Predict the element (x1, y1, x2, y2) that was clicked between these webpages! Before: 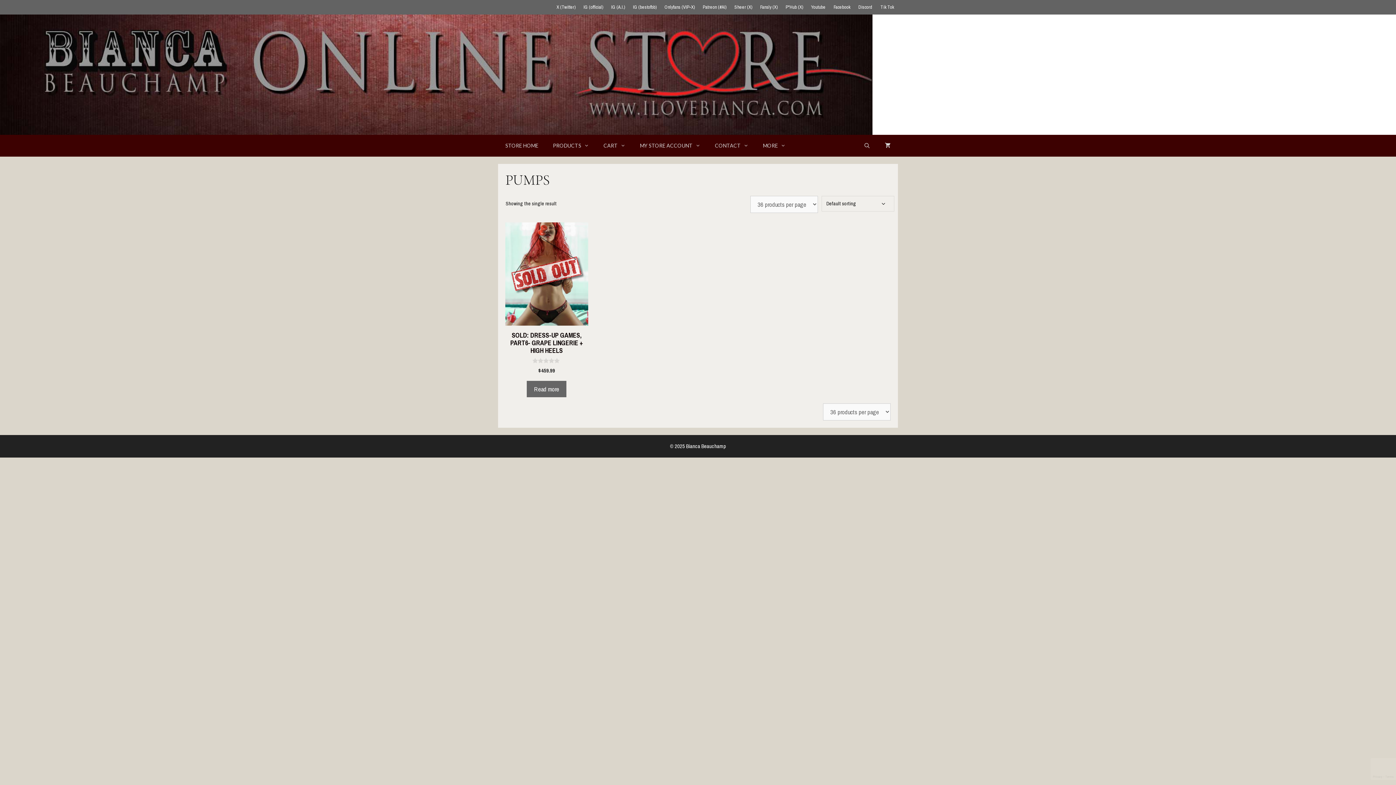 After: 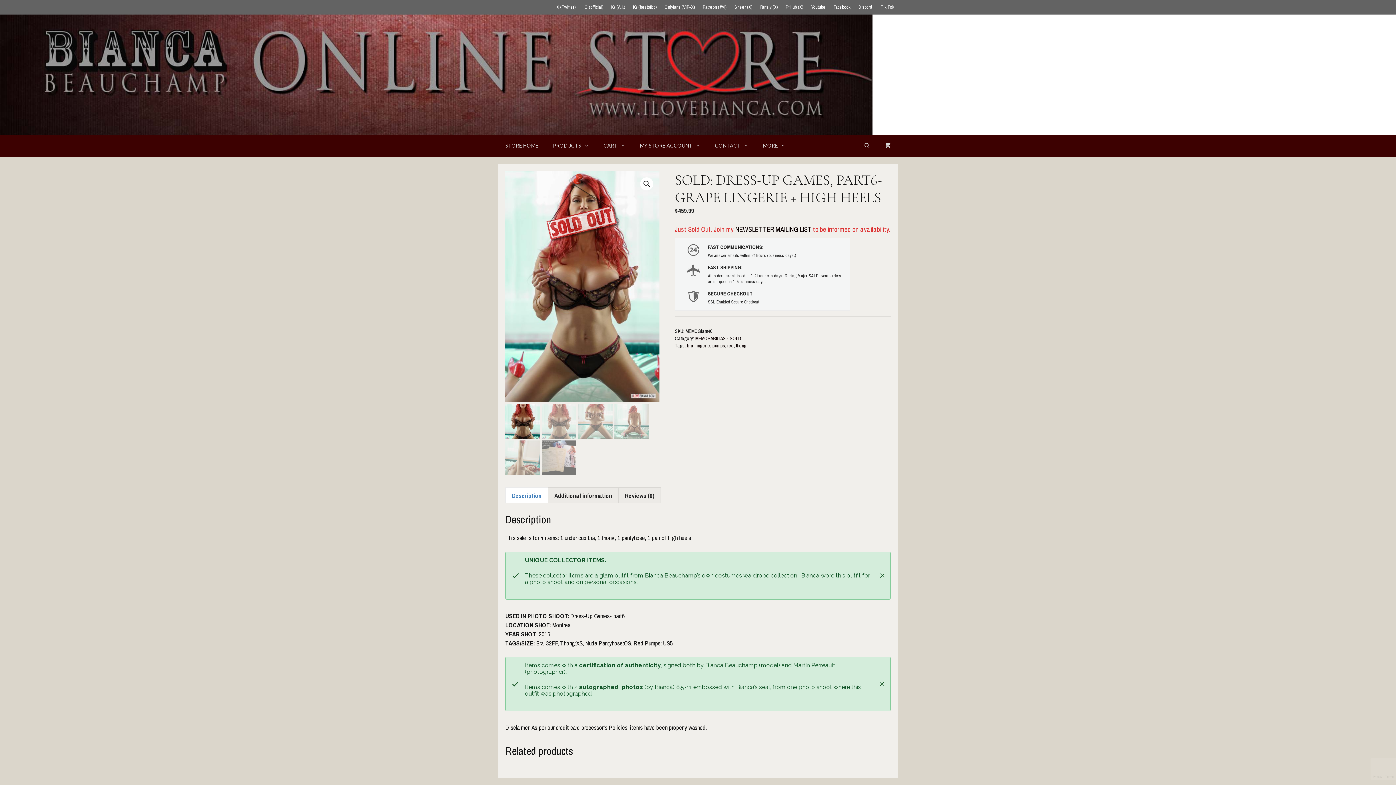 Action: label: SOLD: DRESS-UP GAMES, PART6- GRAPE LINGERIE + HIGH HEELS
0
out of 5
$459.99 bbox: (505, 222, 588, 374)